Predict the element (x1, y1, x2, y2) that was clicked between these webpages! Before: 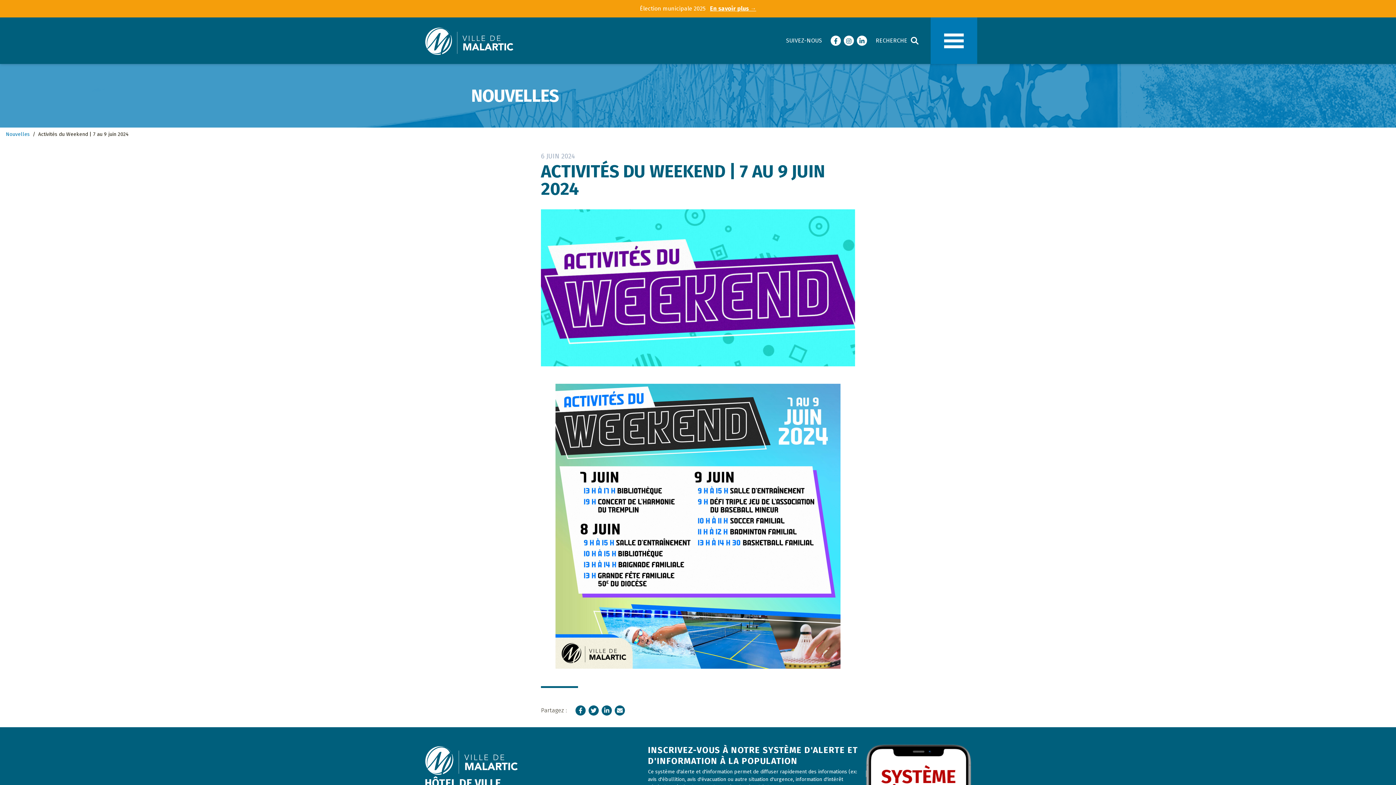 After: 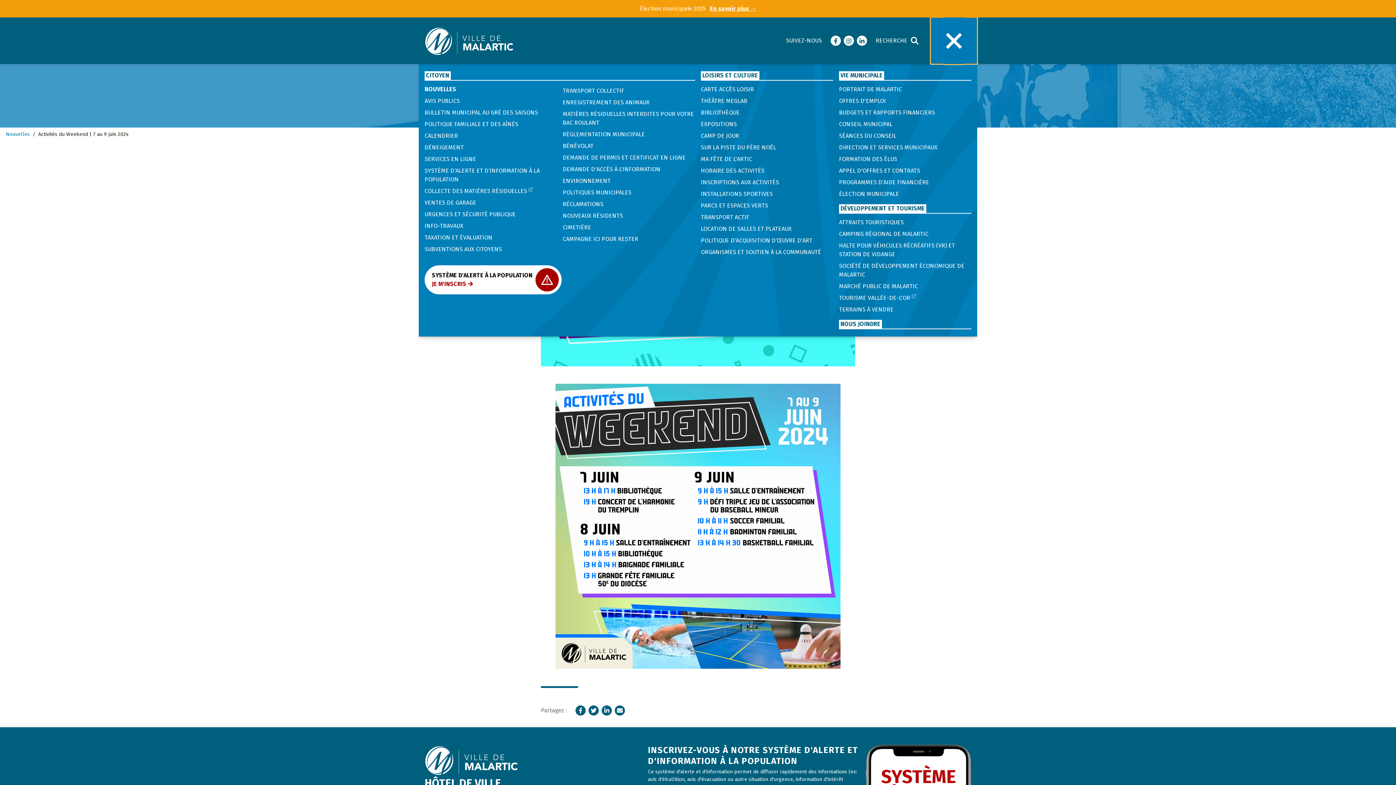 Action: bbox: (930, 17, 977, 64)